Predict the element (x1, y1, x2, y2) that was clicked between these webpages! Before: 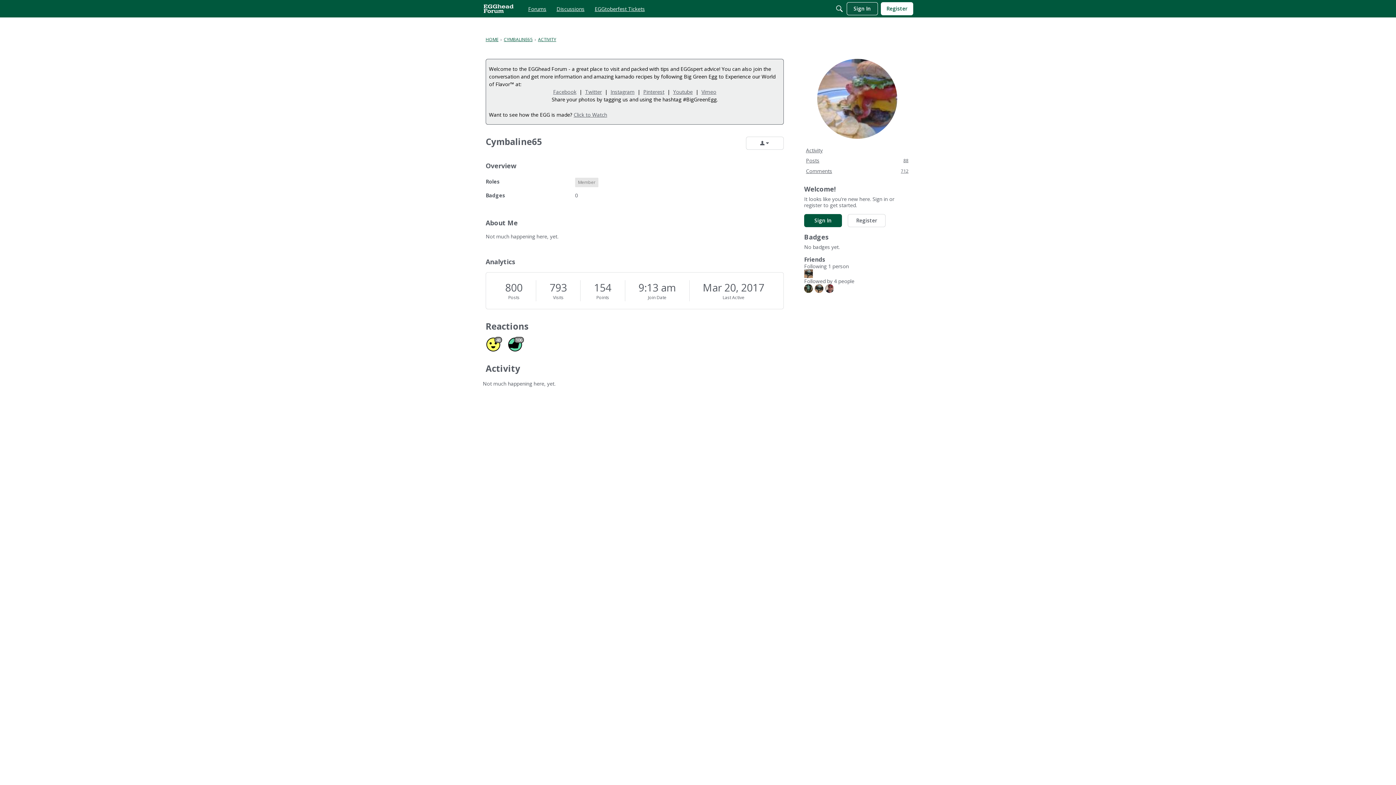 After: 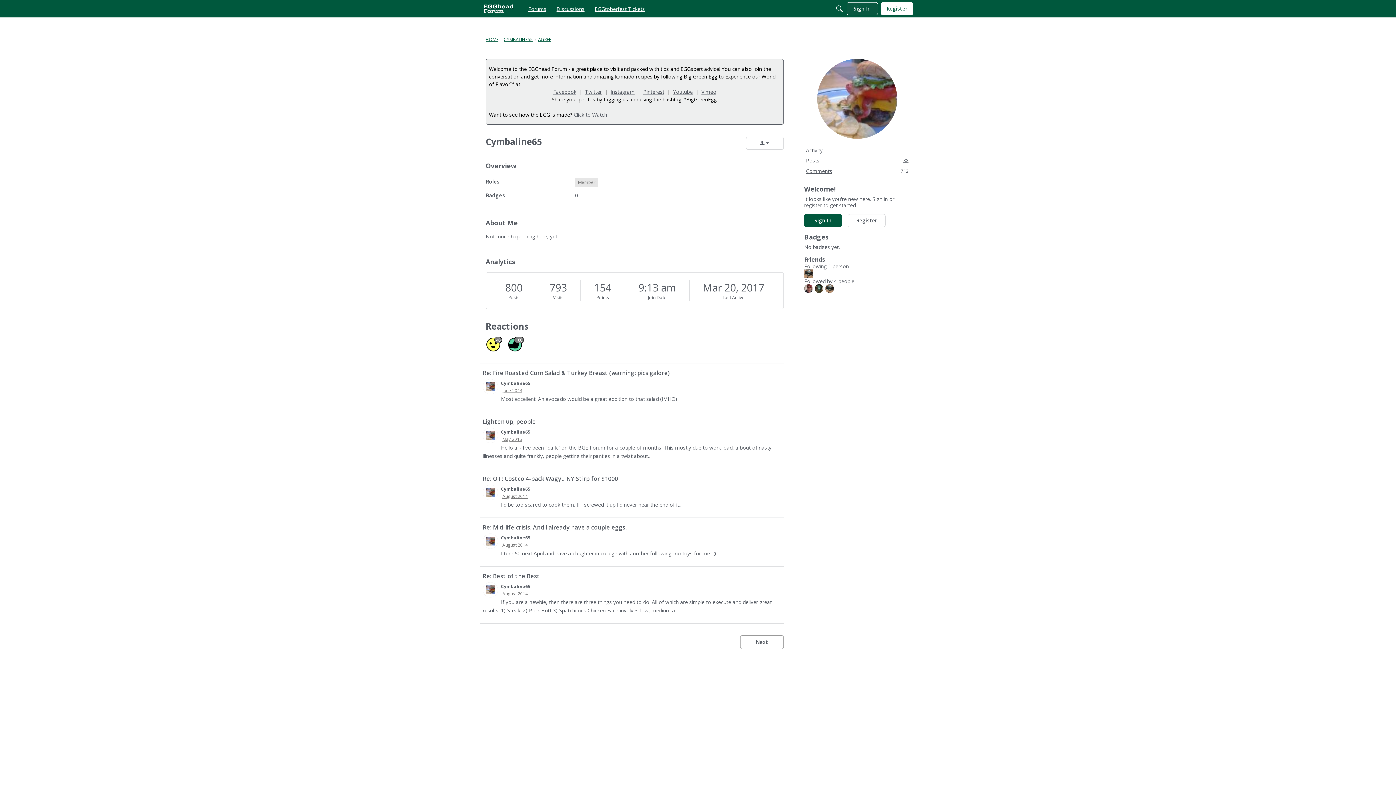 Action: label: Agree 48
48 bbox: (486, 337, 500, 351)